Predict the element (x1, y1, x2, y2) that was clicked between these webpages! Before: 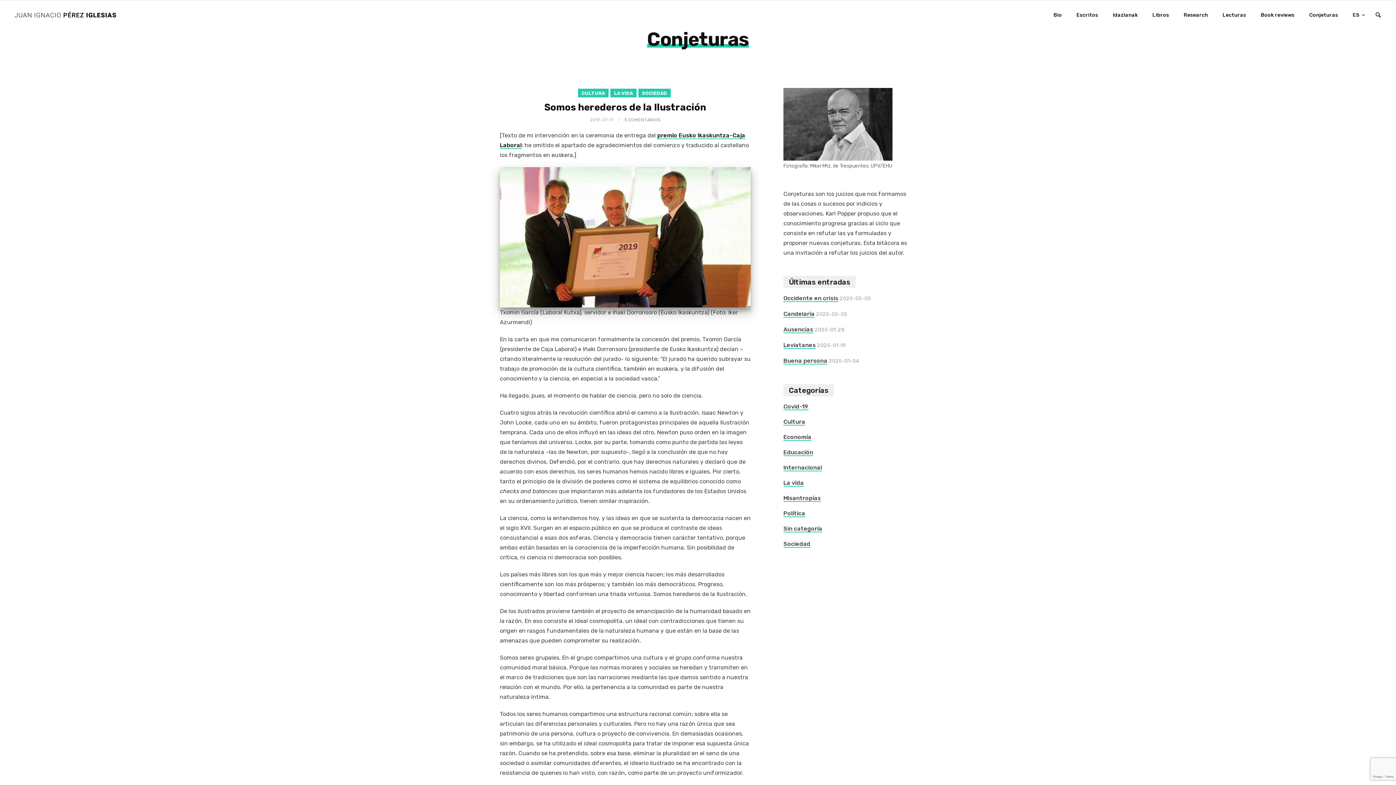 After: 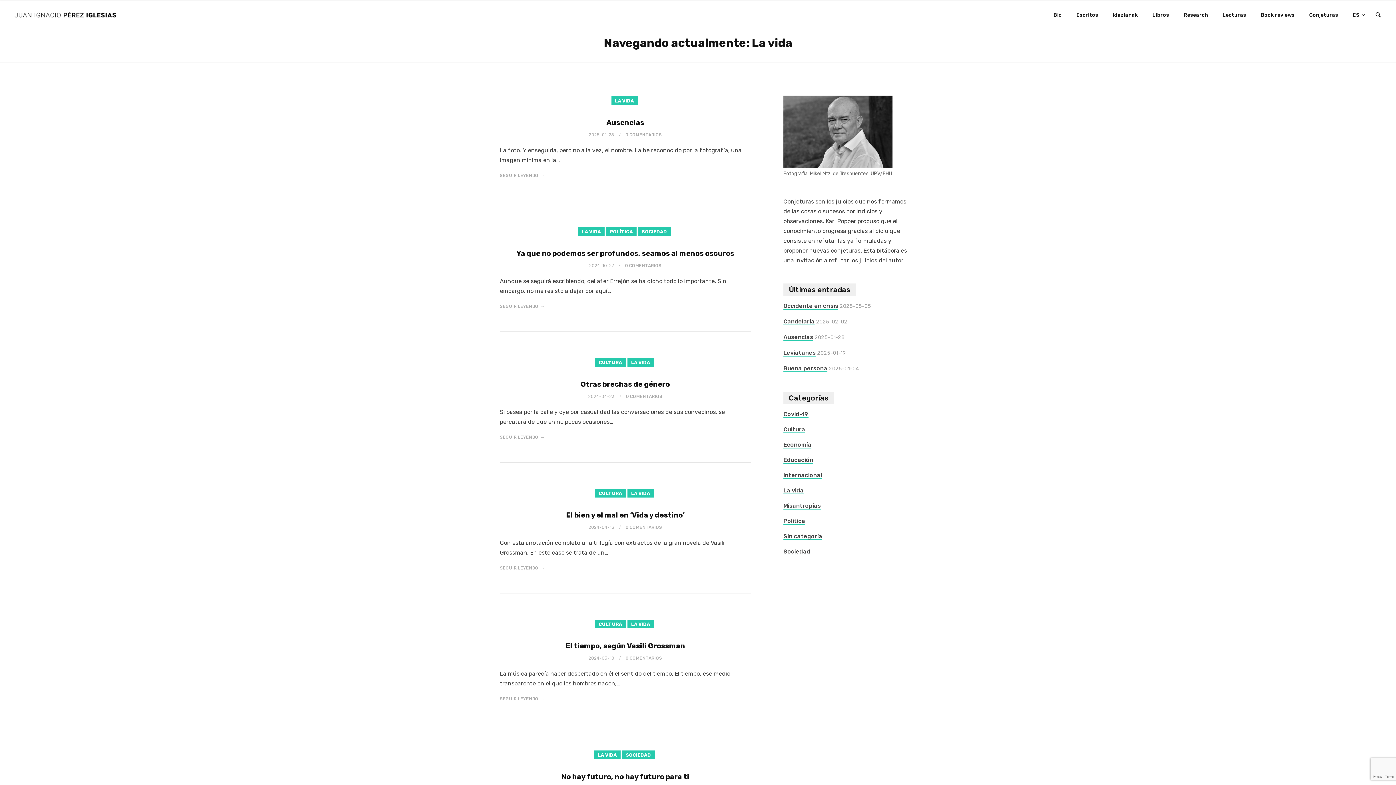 Action: label: LA VIDA bbox: (610, 88, 636, 97)